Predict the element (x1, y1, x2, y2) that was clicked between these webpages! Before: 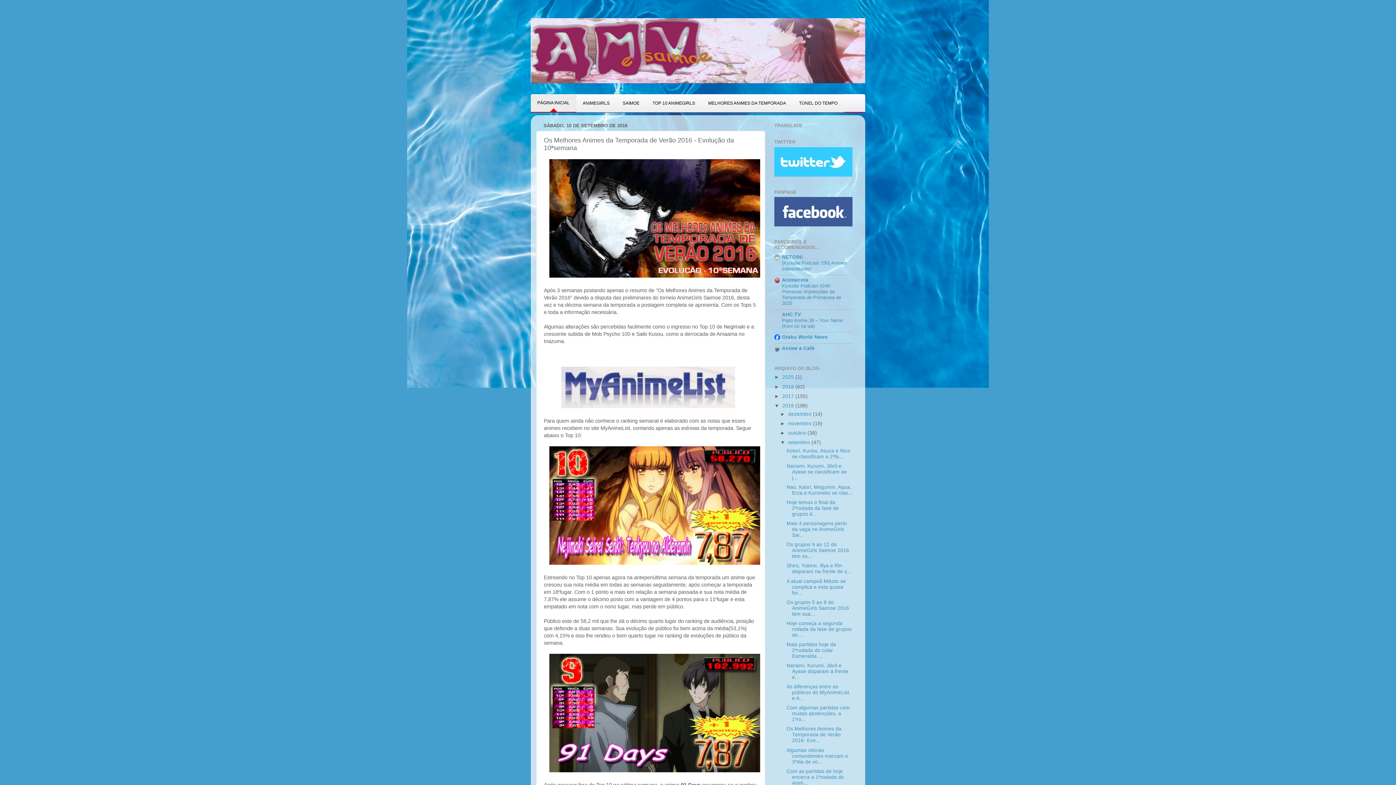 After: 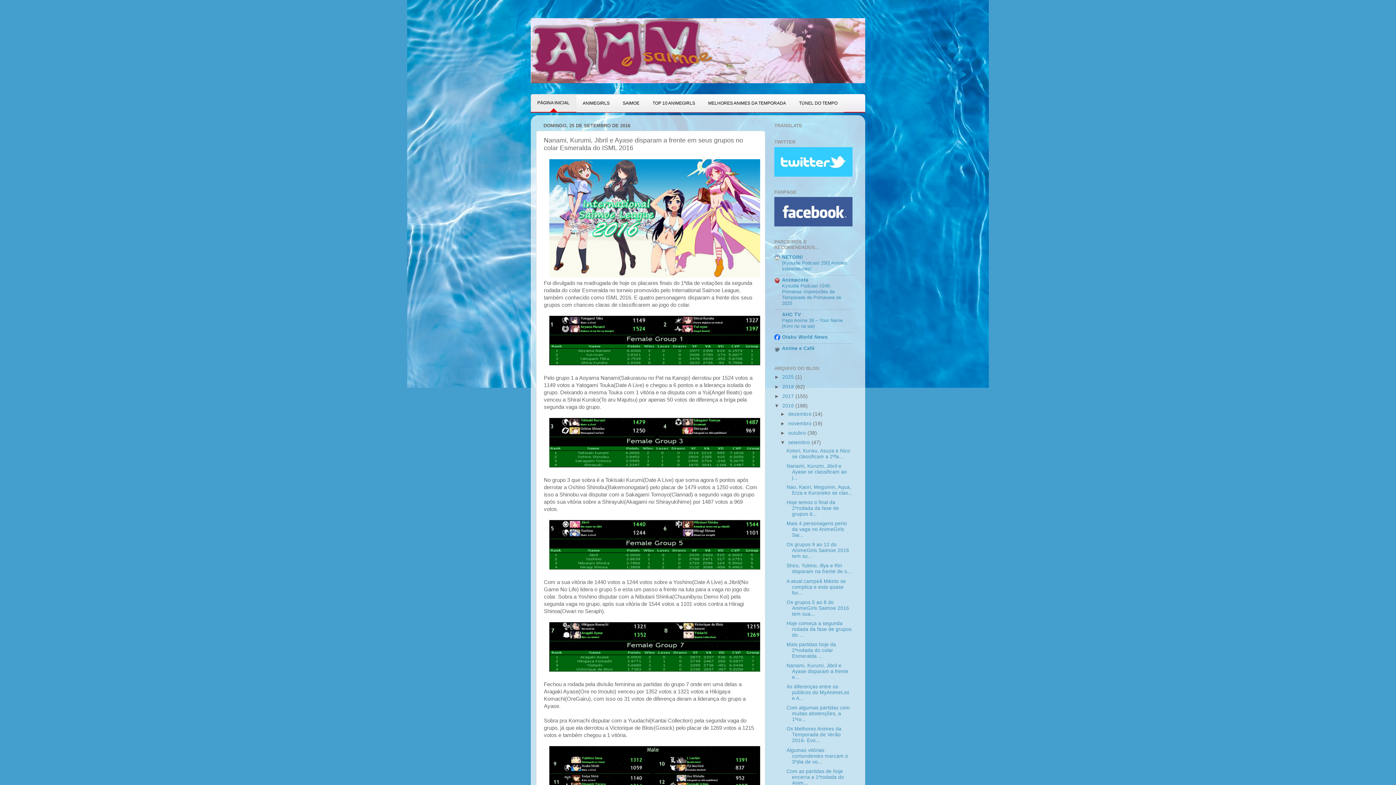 Action: label: Nanami, Kurumi, Jibril e Ayase disparam a frente e... bbox: (786, 663, 848, 680)